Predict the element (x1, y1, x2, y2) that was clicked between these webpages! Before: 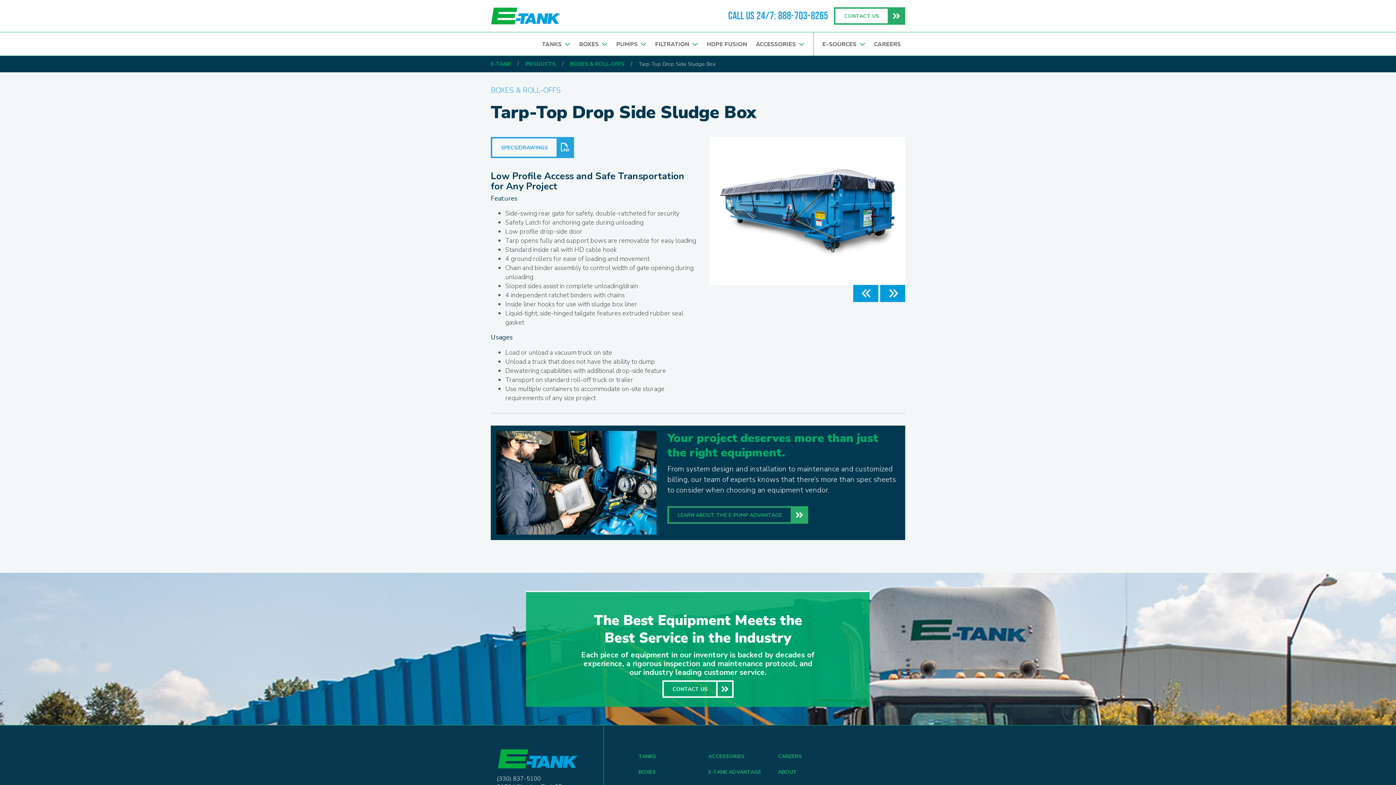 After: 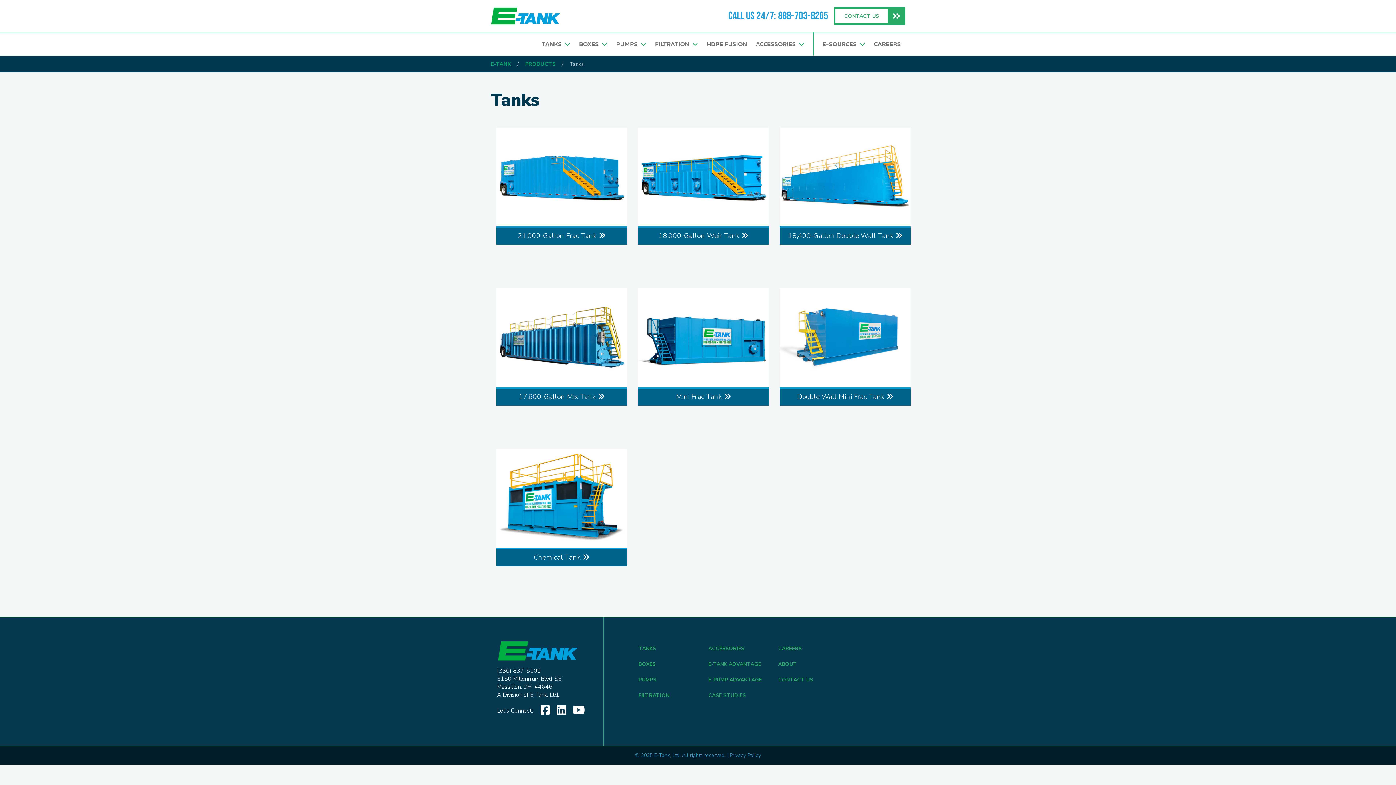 Action: bbox: (537, 32, 574, 55) label: TANKS  